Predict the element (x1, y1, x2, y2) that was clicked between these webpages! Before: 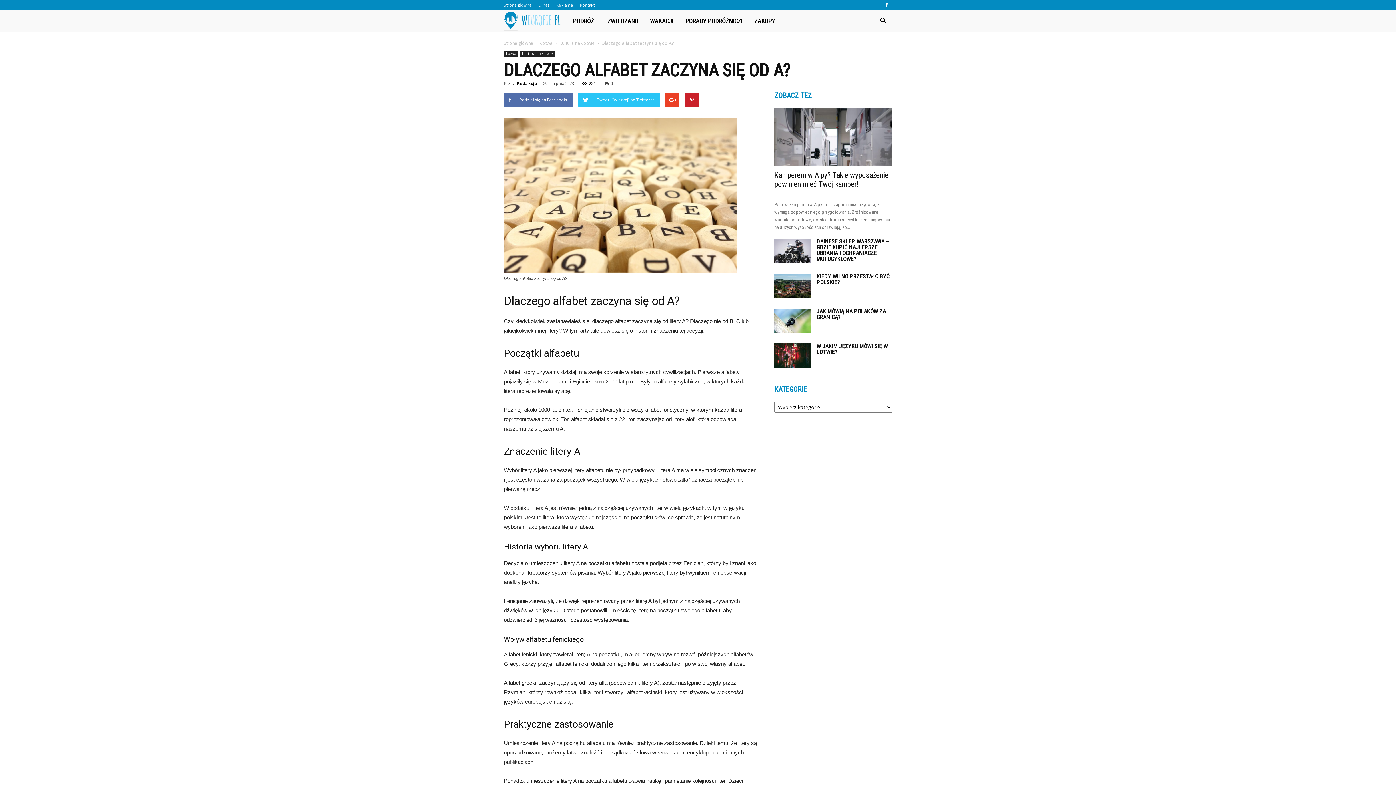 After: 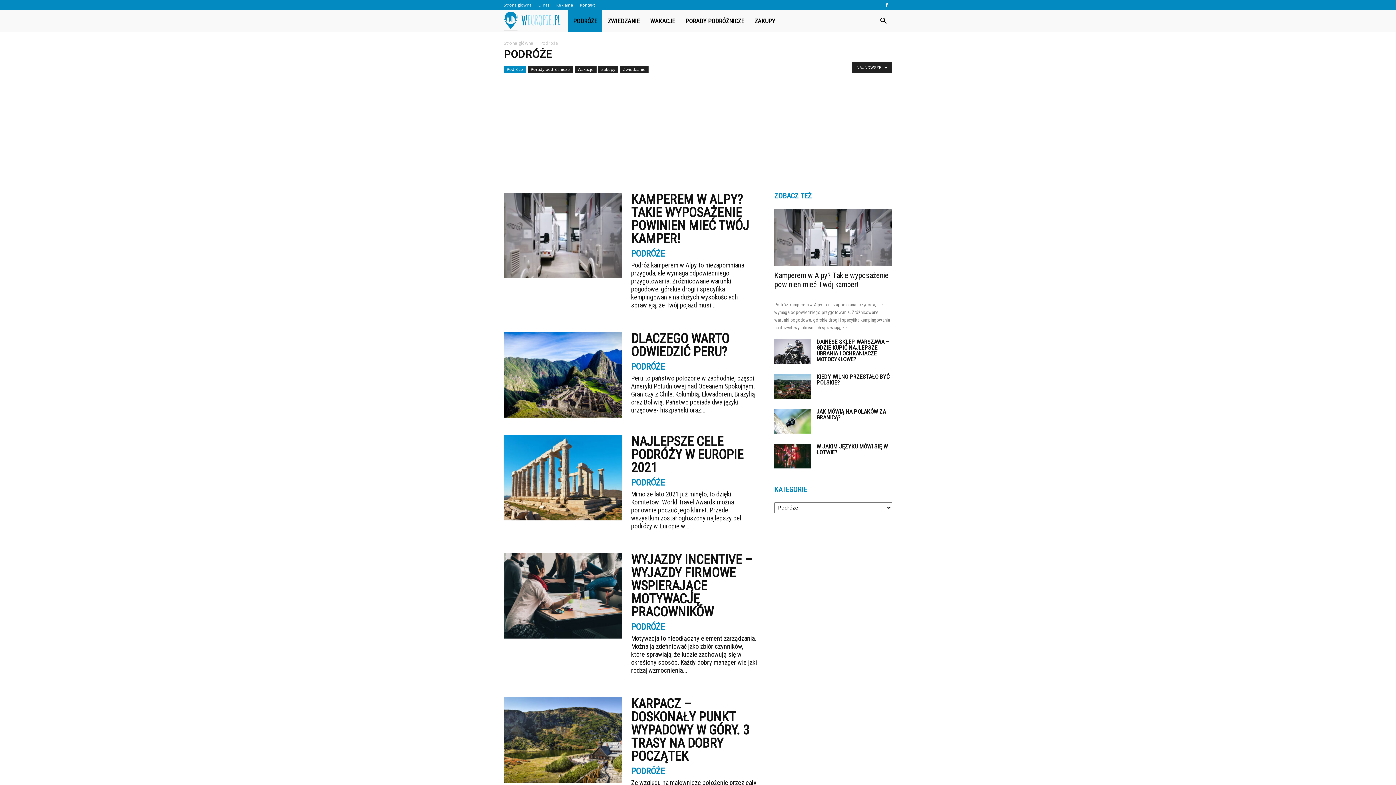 Action: bbox: (568, 10, 602, 32) label: PODRÓŻE